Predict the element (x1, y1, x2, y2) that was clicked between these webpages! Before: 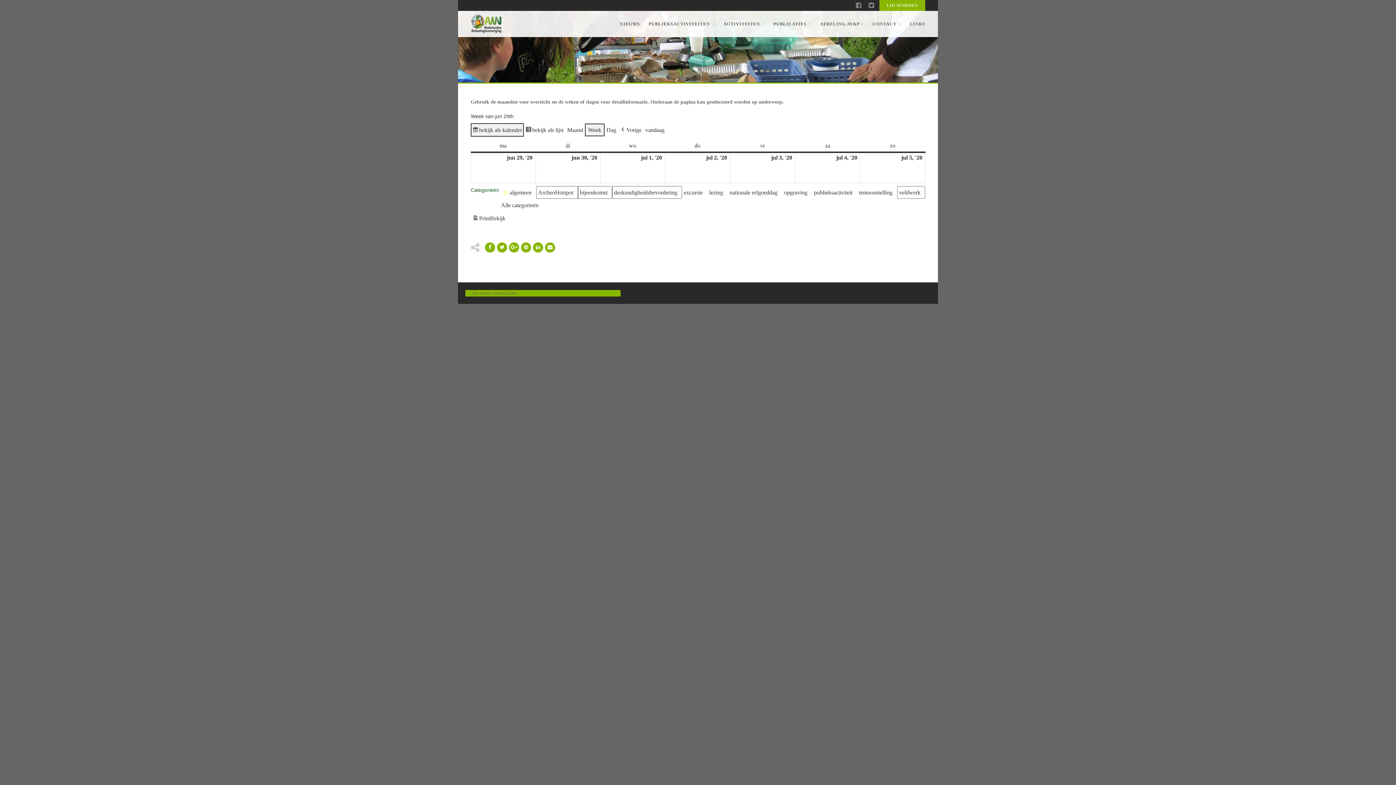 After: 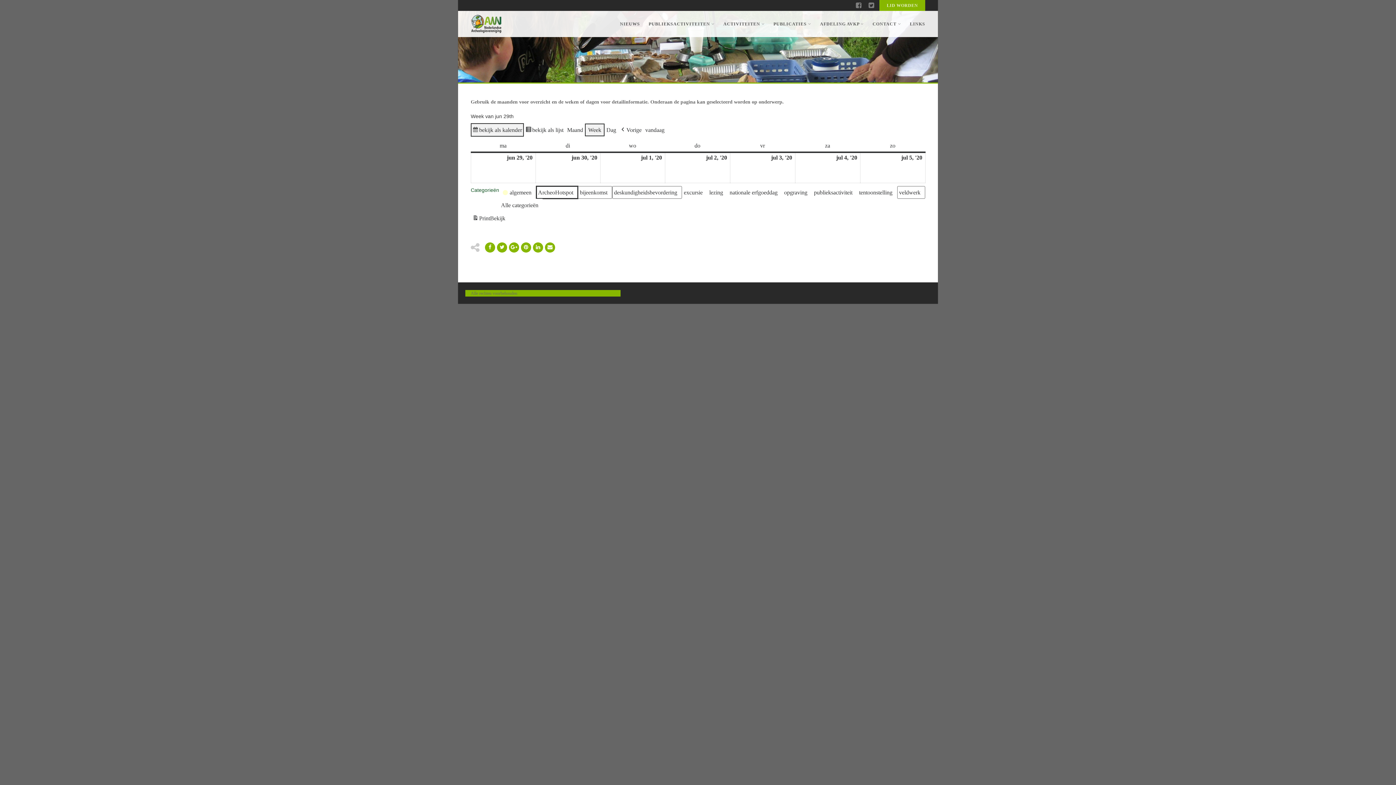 Action: bbox: (536, 186, 578, 198) label: ArcheoHotspot